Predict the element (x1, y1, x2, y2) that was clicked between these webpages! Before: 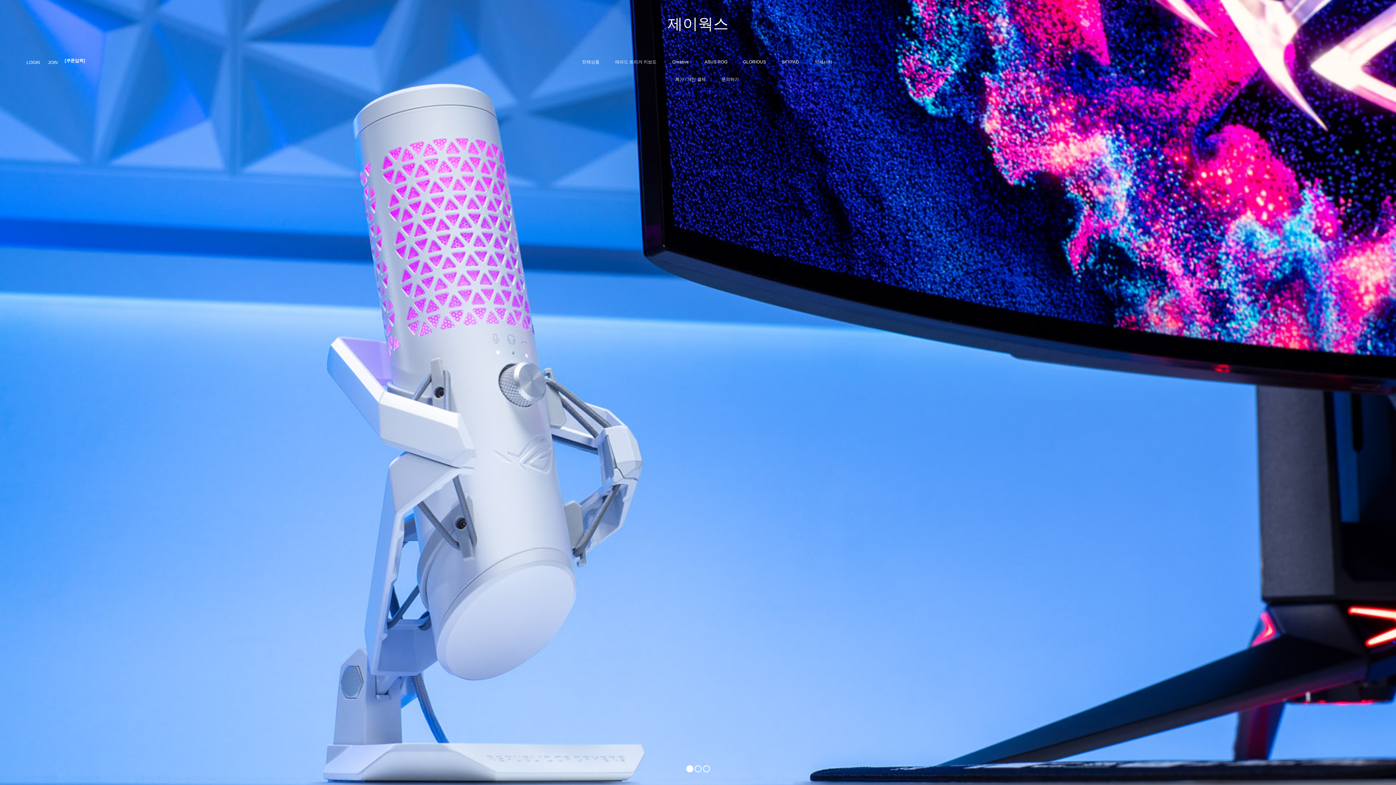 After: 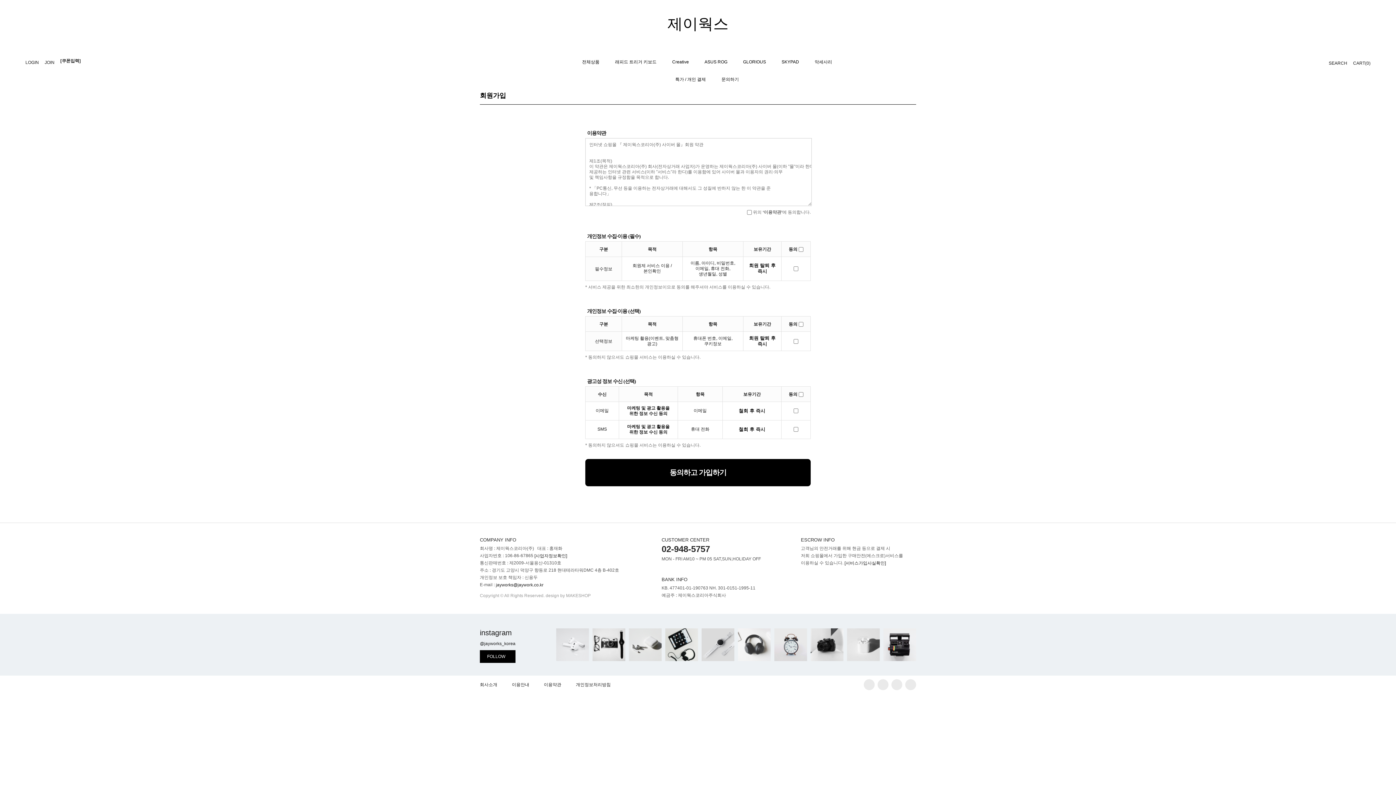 Action: bbox: (48, 60, 58, 65) label: JOIN